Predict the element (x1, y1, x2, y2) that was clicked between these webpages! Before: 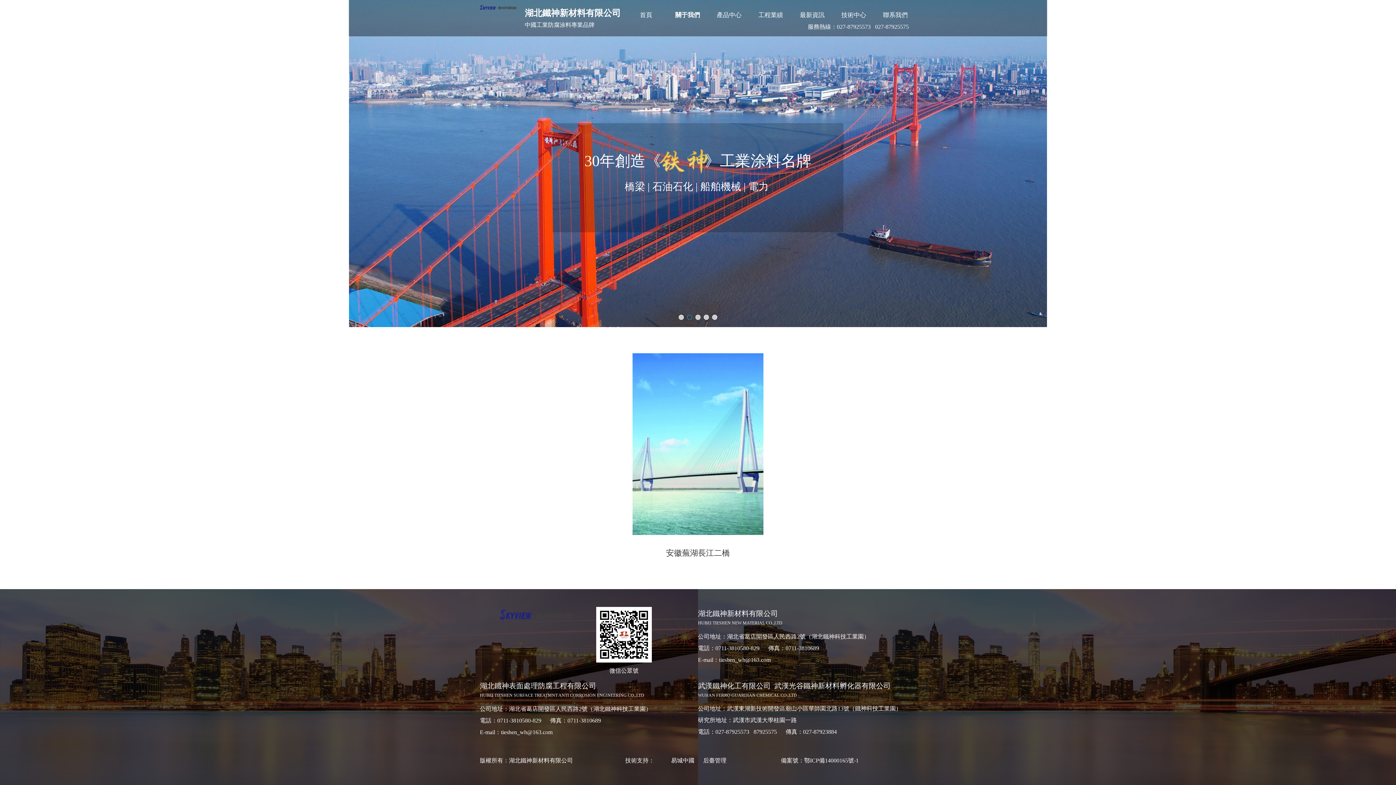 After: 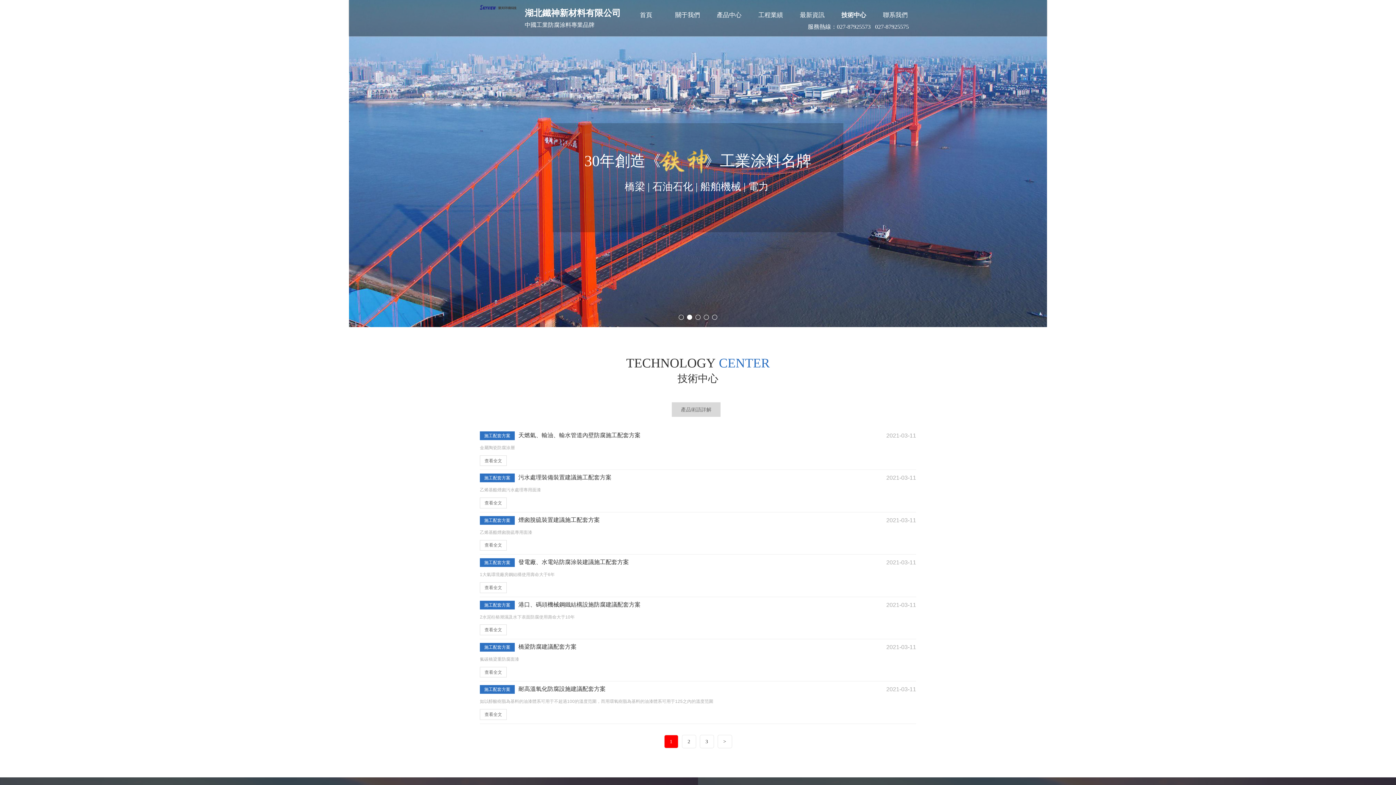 Action: label: 技術中心 bbox: (833, 7, 874, 23)